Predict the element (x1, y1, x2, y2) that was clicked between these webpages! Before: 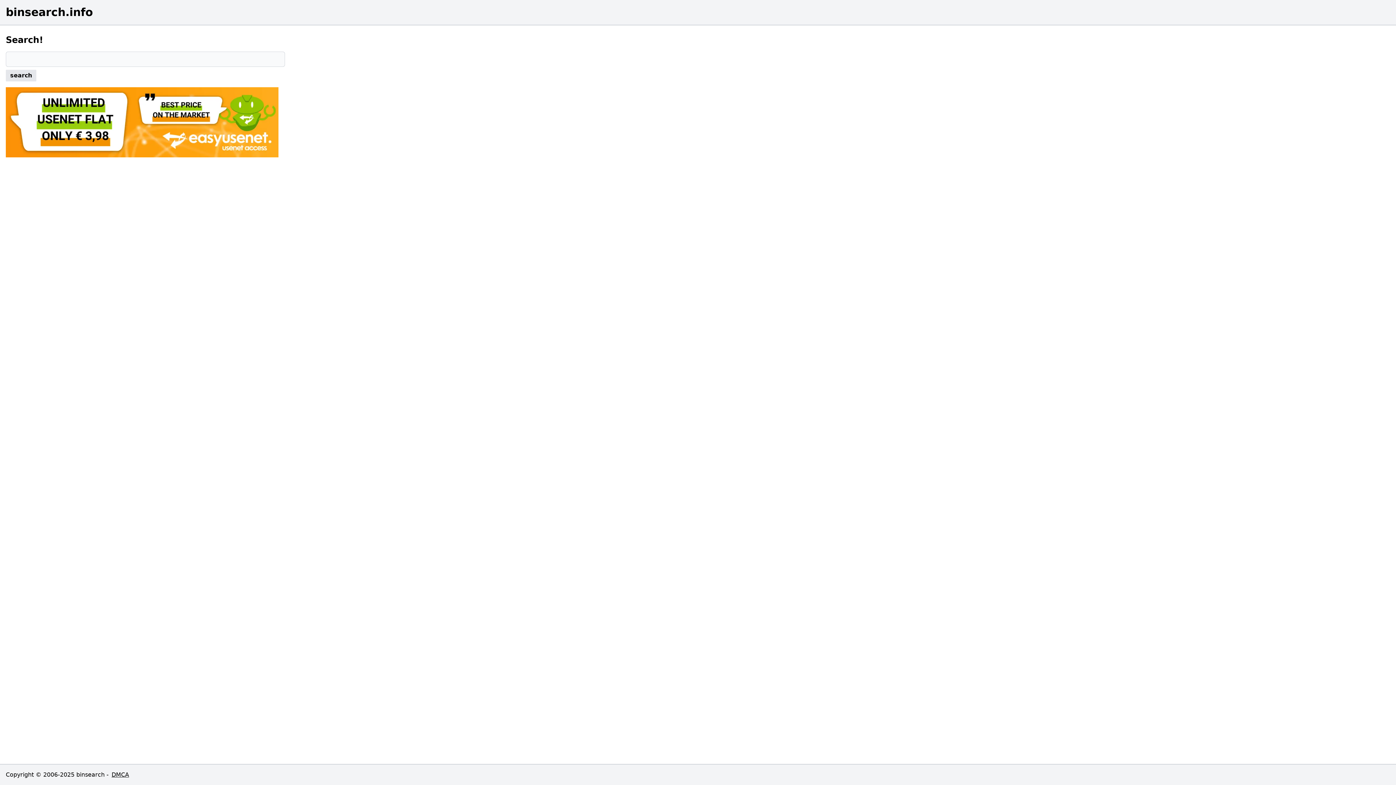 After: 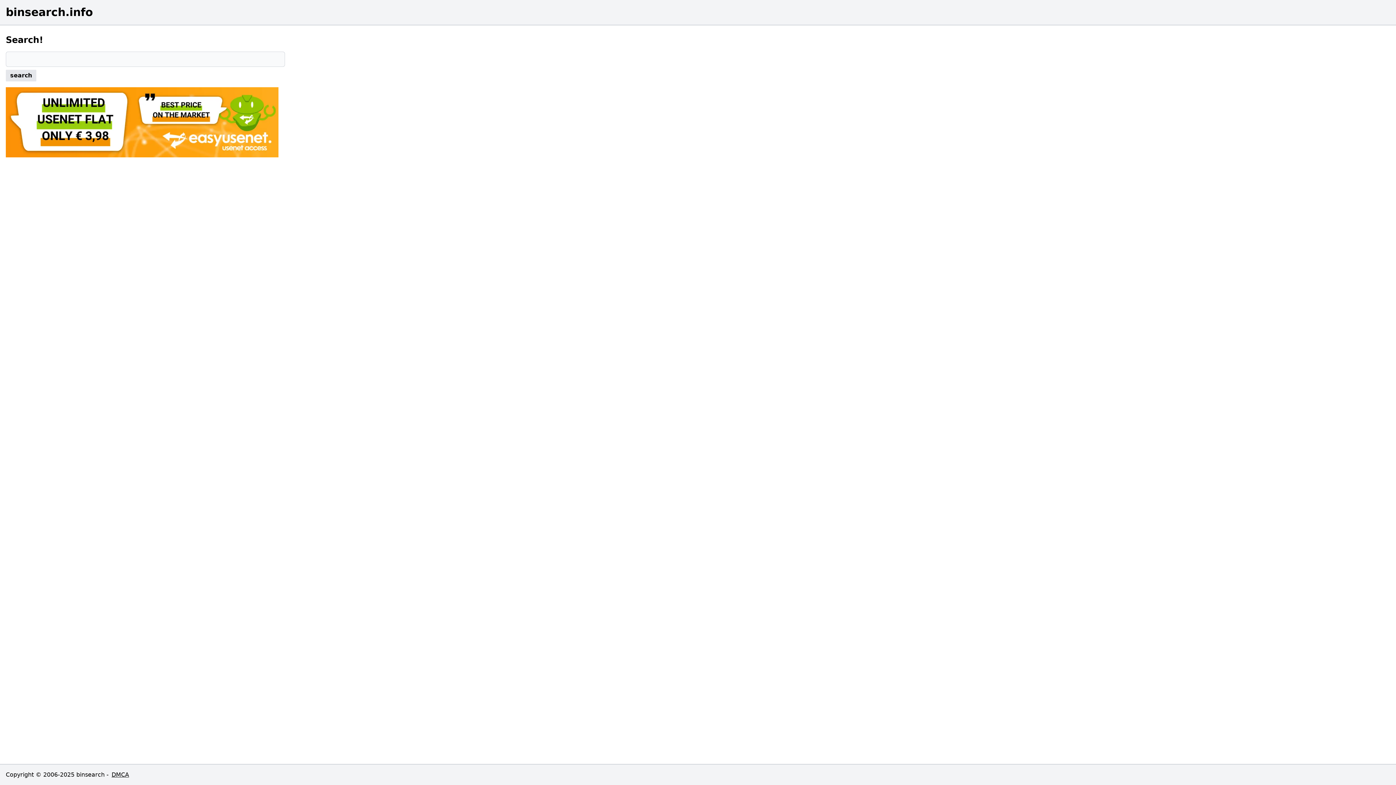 Action: bbox: (5, 87, 285, 157)